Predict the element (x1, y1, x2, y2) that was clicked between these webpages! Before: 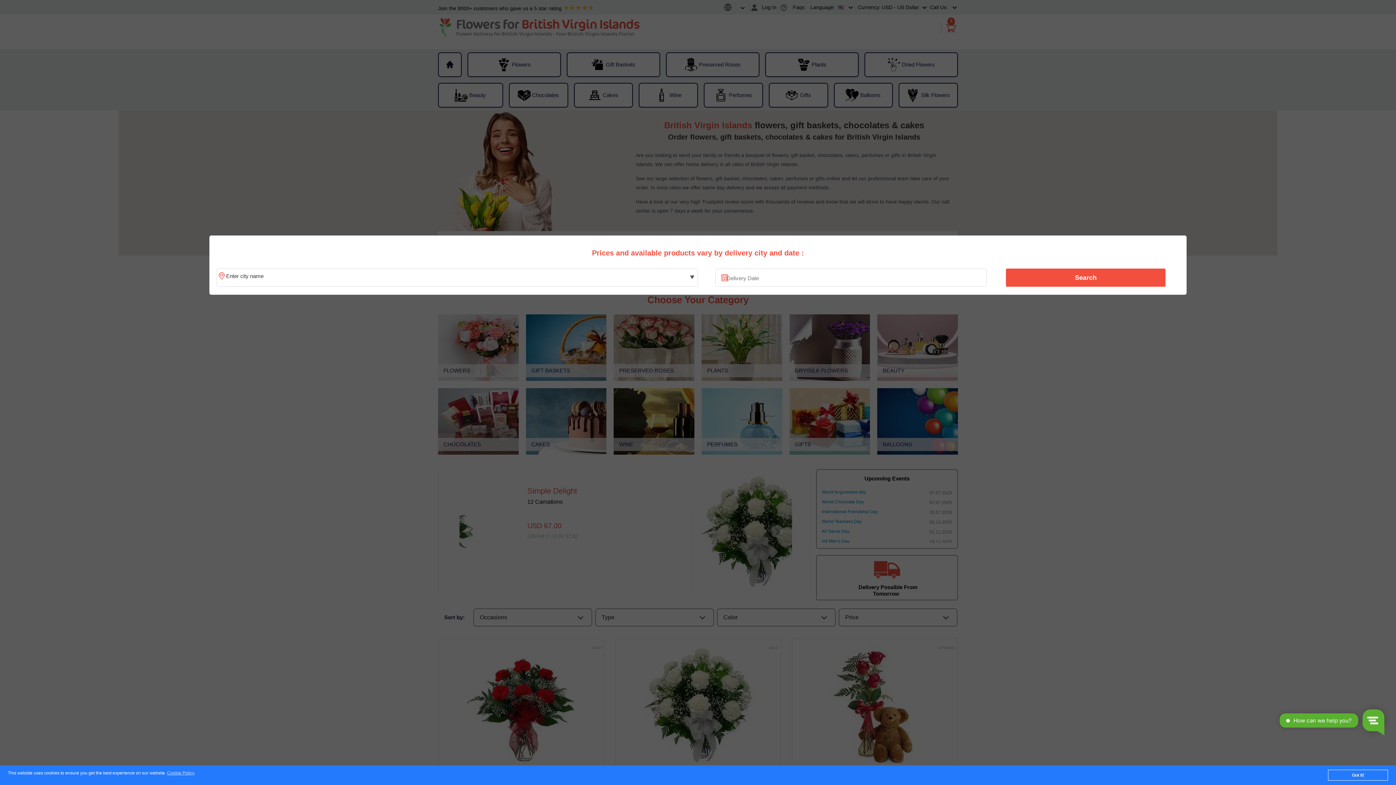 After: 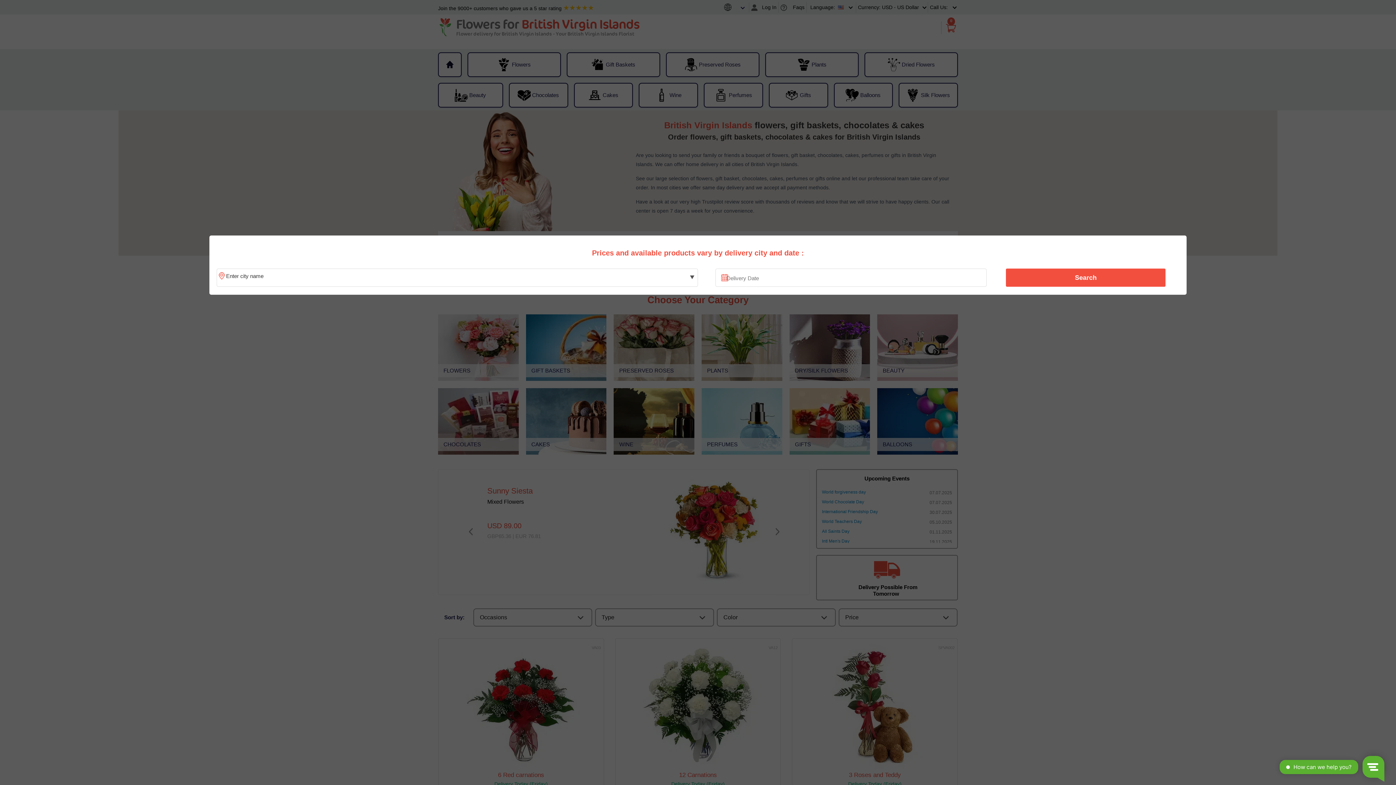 Action: bbox: (1328, 770, 1388, 781) label: Got it!